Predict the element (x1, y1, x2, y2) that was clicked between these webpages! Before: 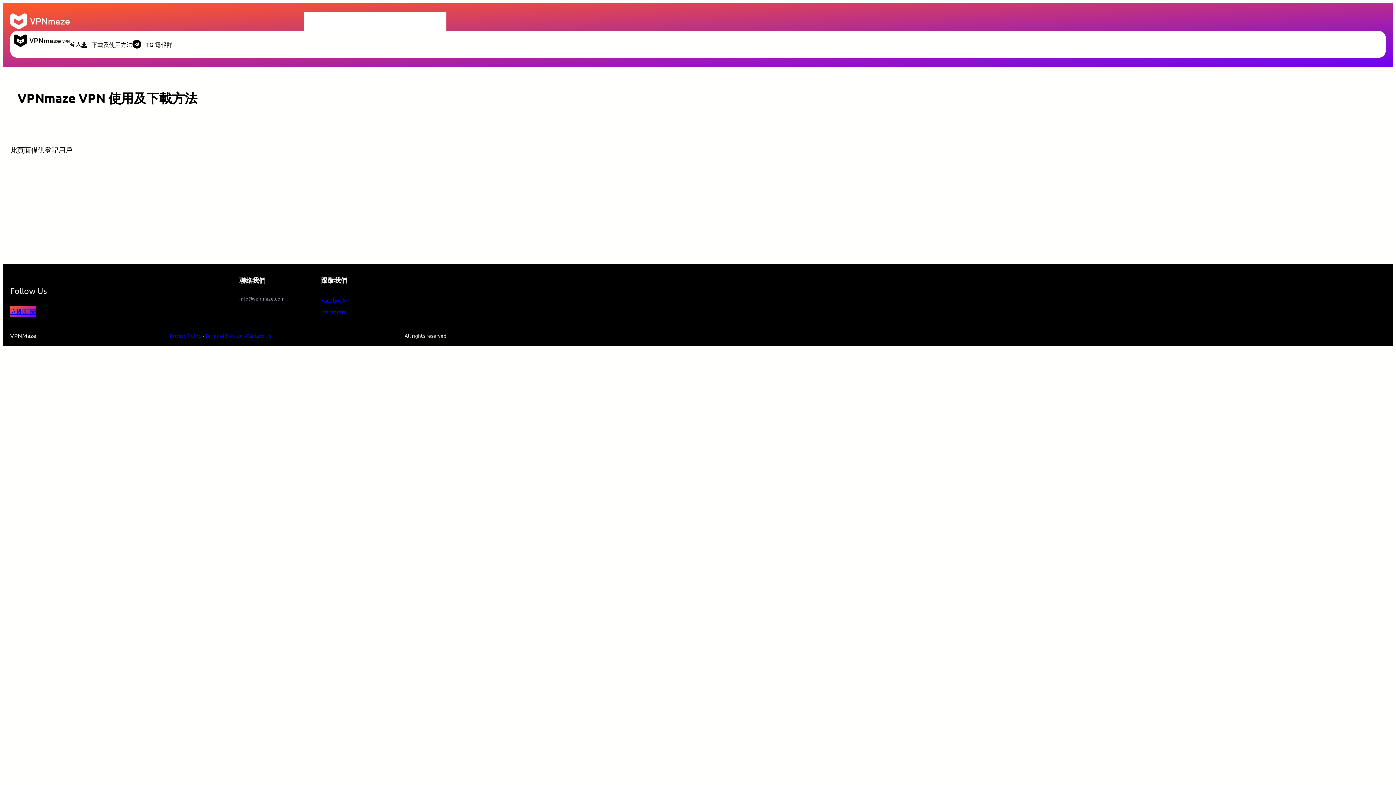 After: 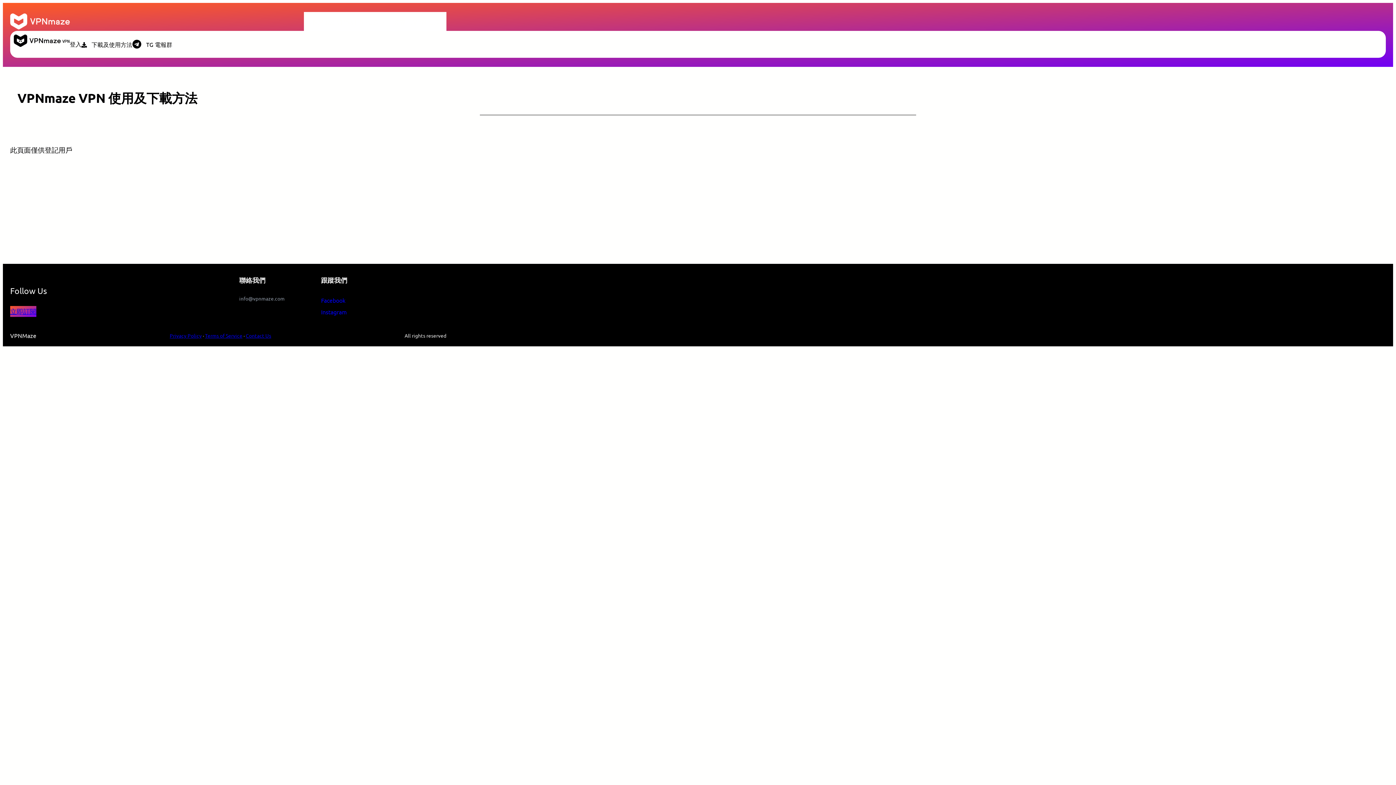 Action: bbox: (10, 306, 36, 316) label: 立即訂閱